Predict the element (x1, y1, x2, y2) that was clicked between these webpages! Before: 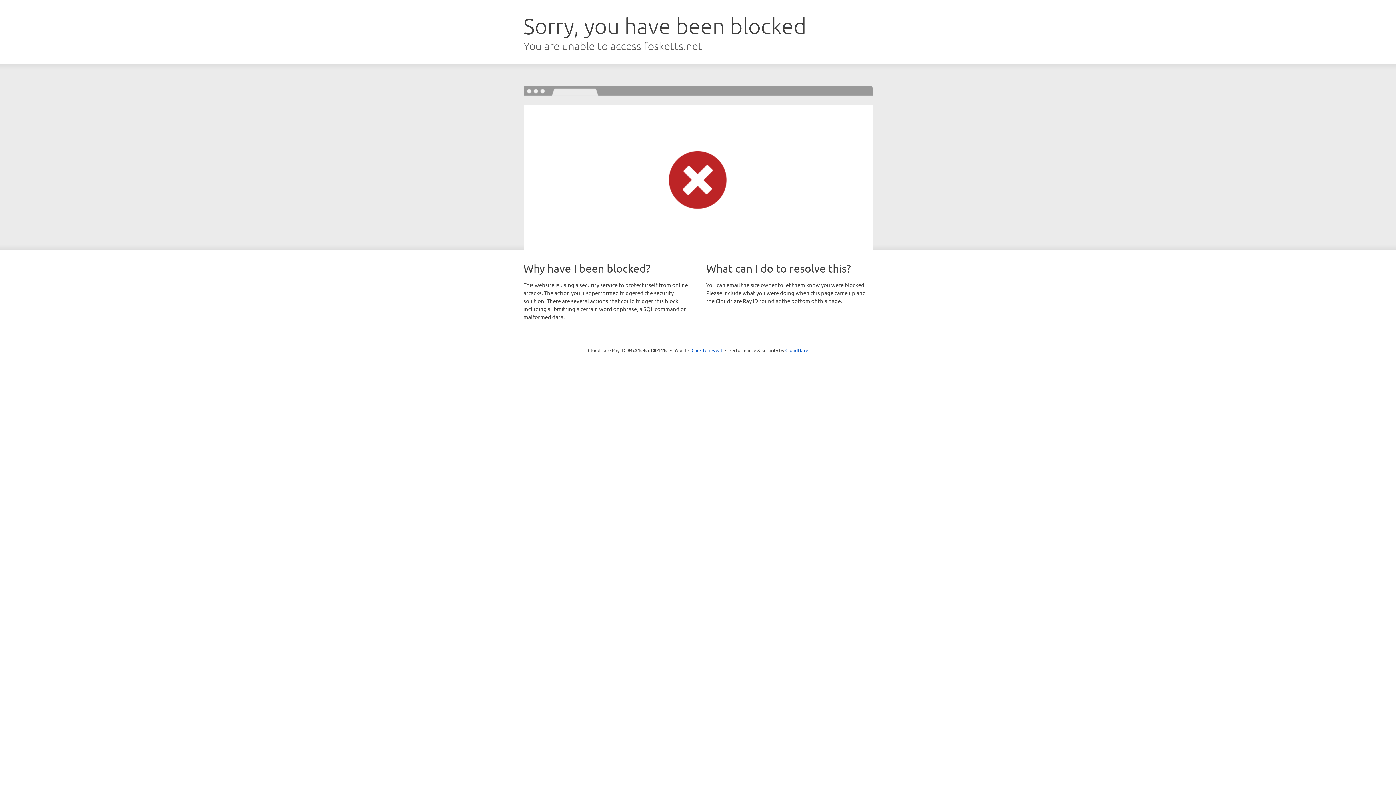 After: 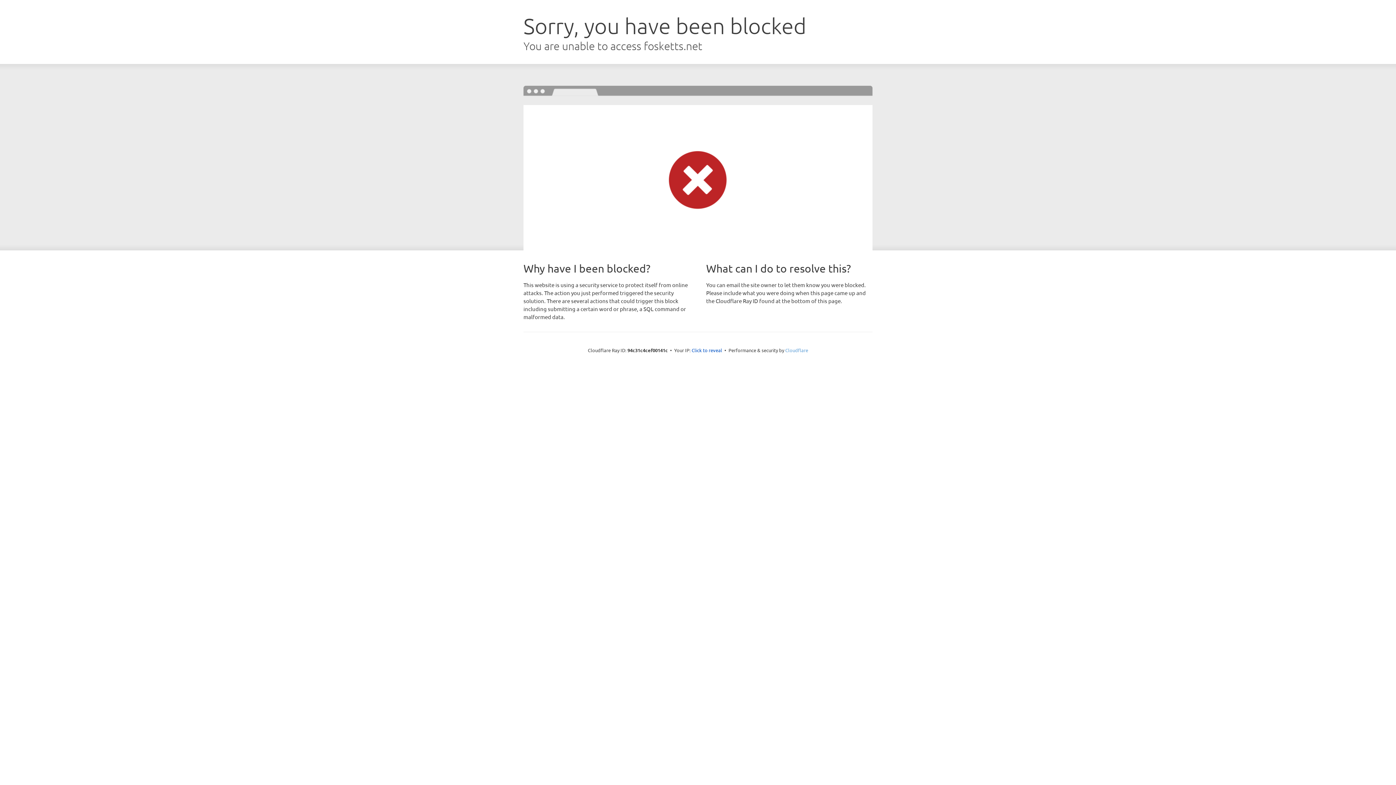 Action: bbox: (785, 347, 808, 353) label: Cloudflare